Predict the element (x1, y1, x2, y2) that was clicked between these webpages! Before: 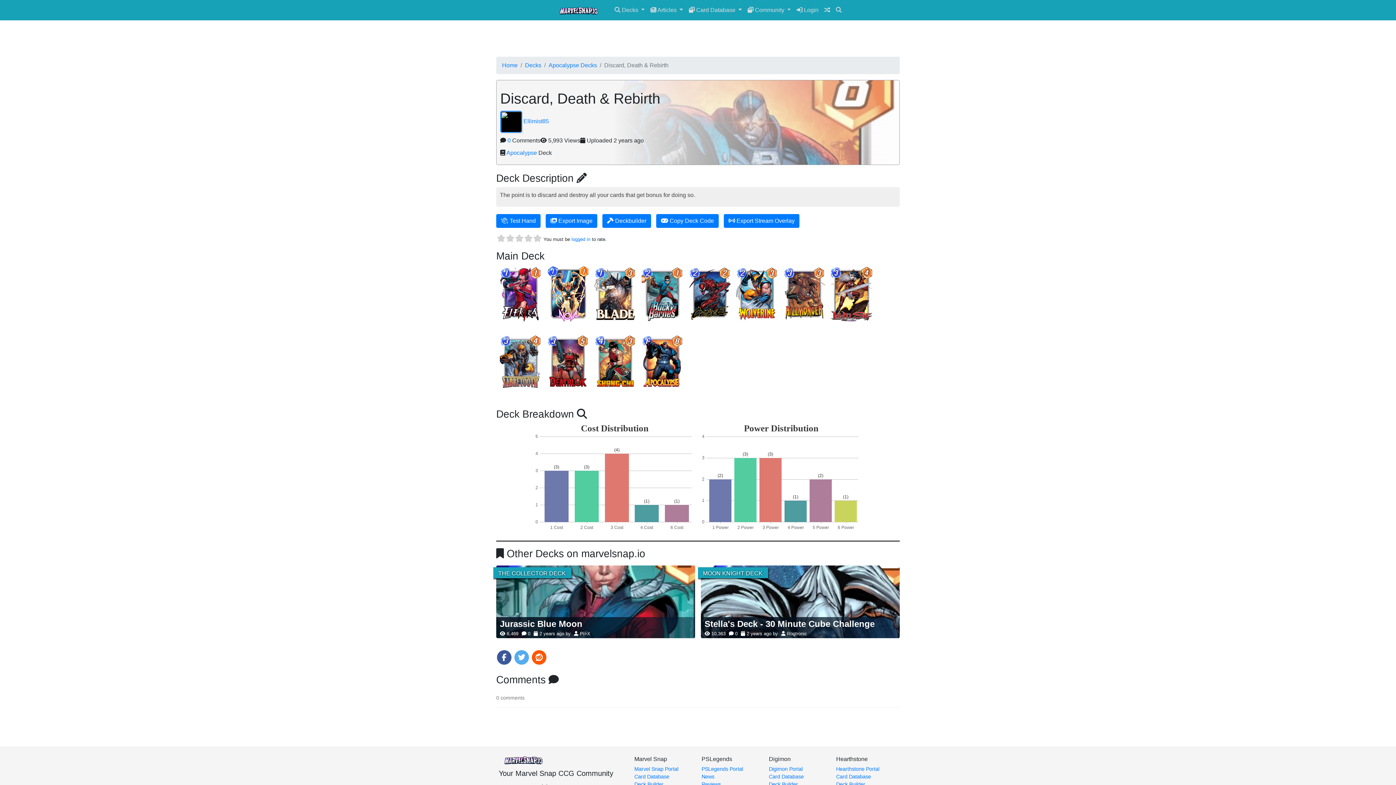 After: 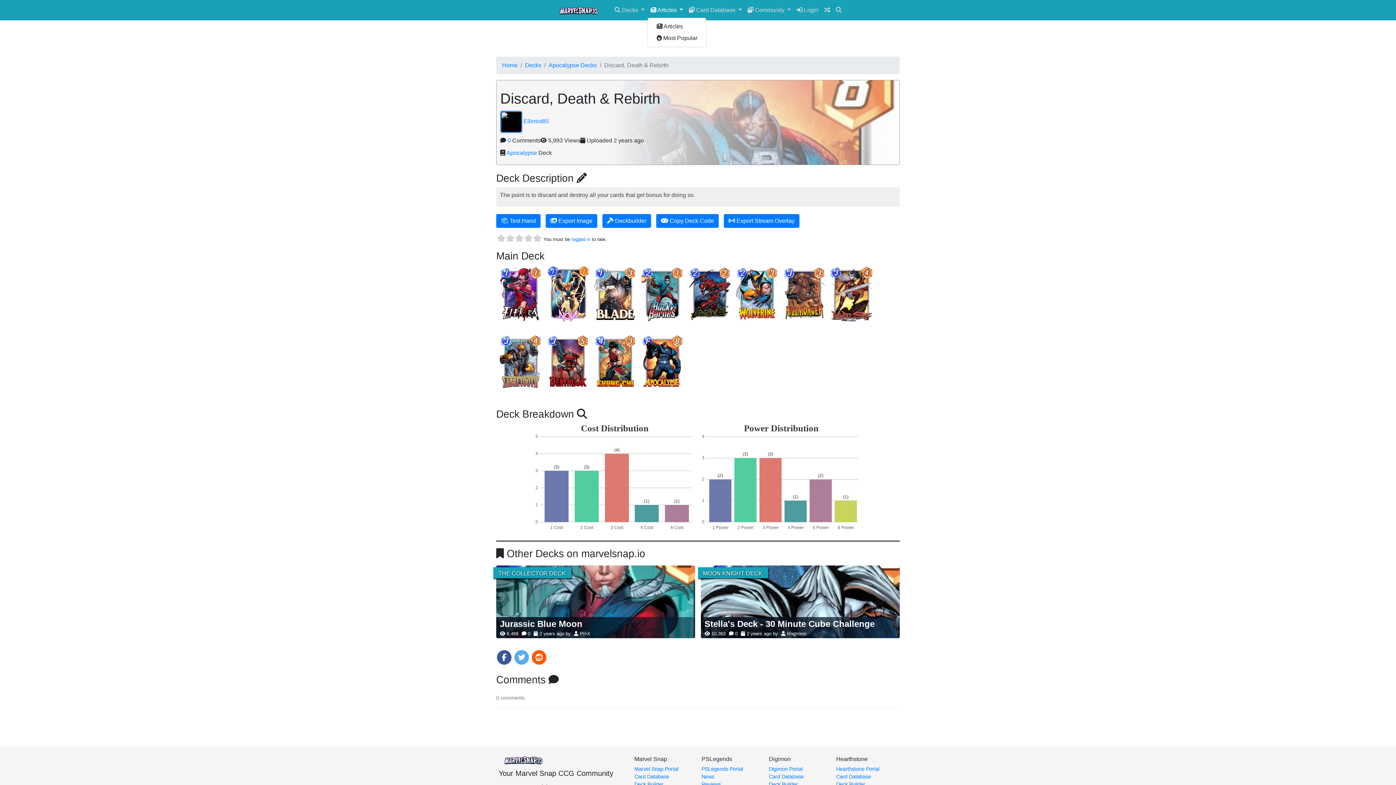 Action: bbox: (647, 2, 686, 17) label:  Articles 